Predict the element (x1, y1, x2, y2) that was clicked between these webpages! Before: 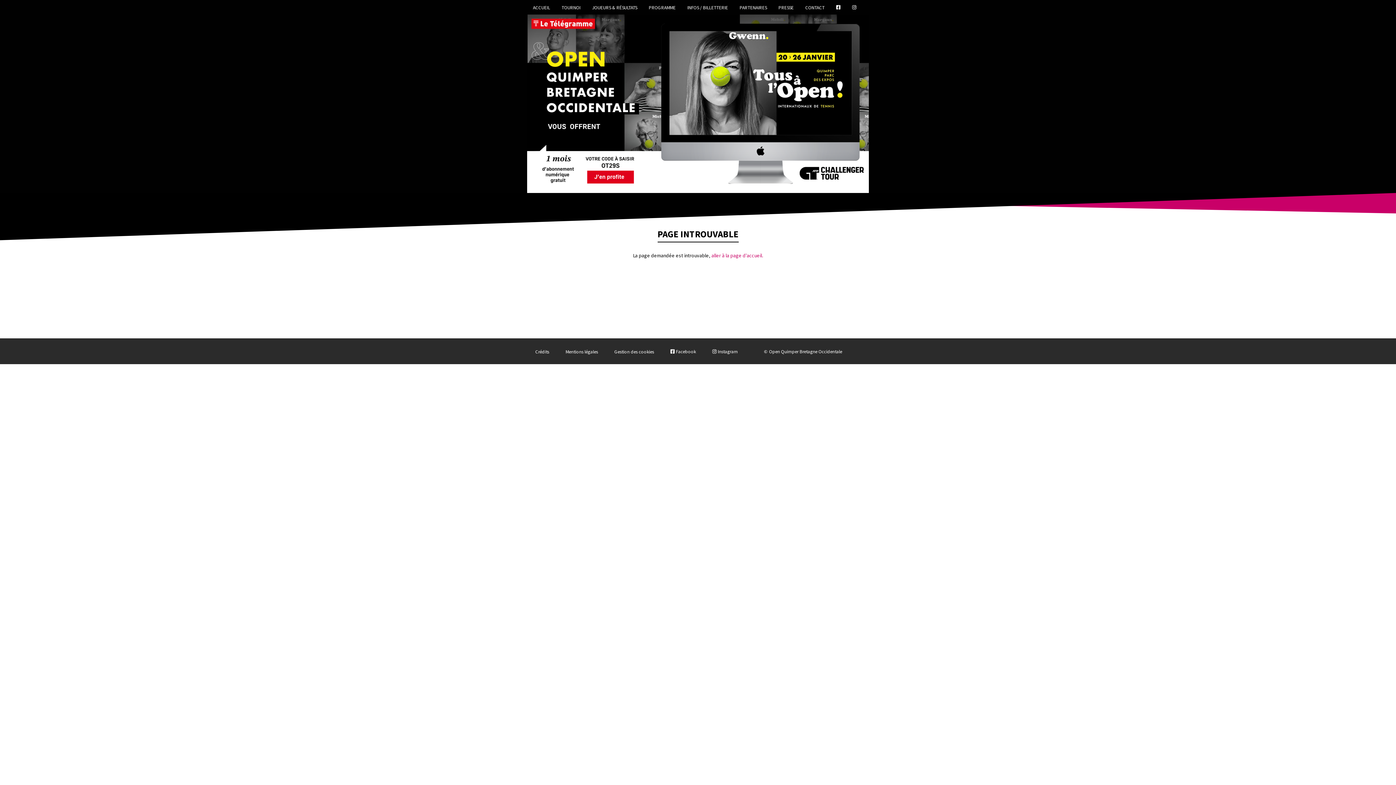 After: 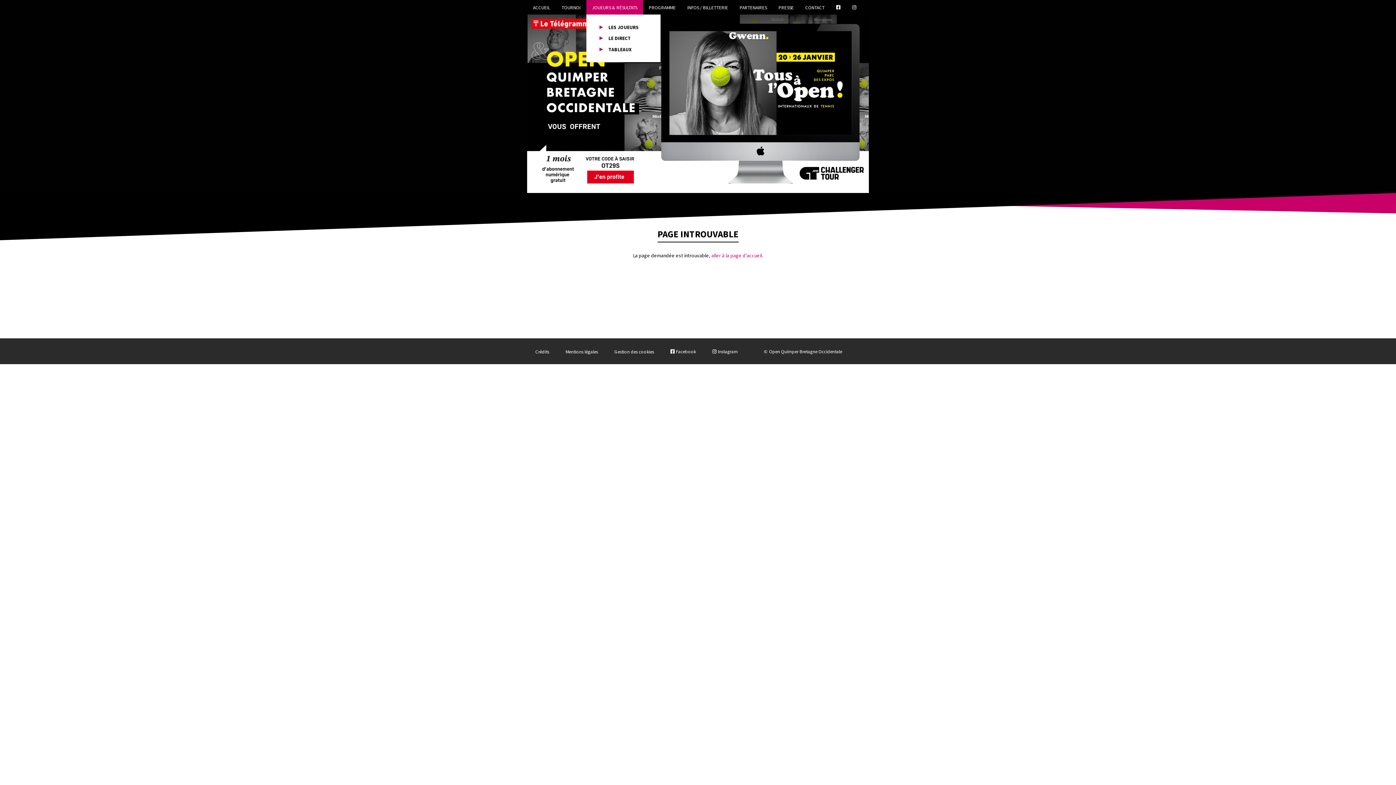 Action: label: JOUEURS & RÉSULTATS bbox: (592, 4, 637, 10)